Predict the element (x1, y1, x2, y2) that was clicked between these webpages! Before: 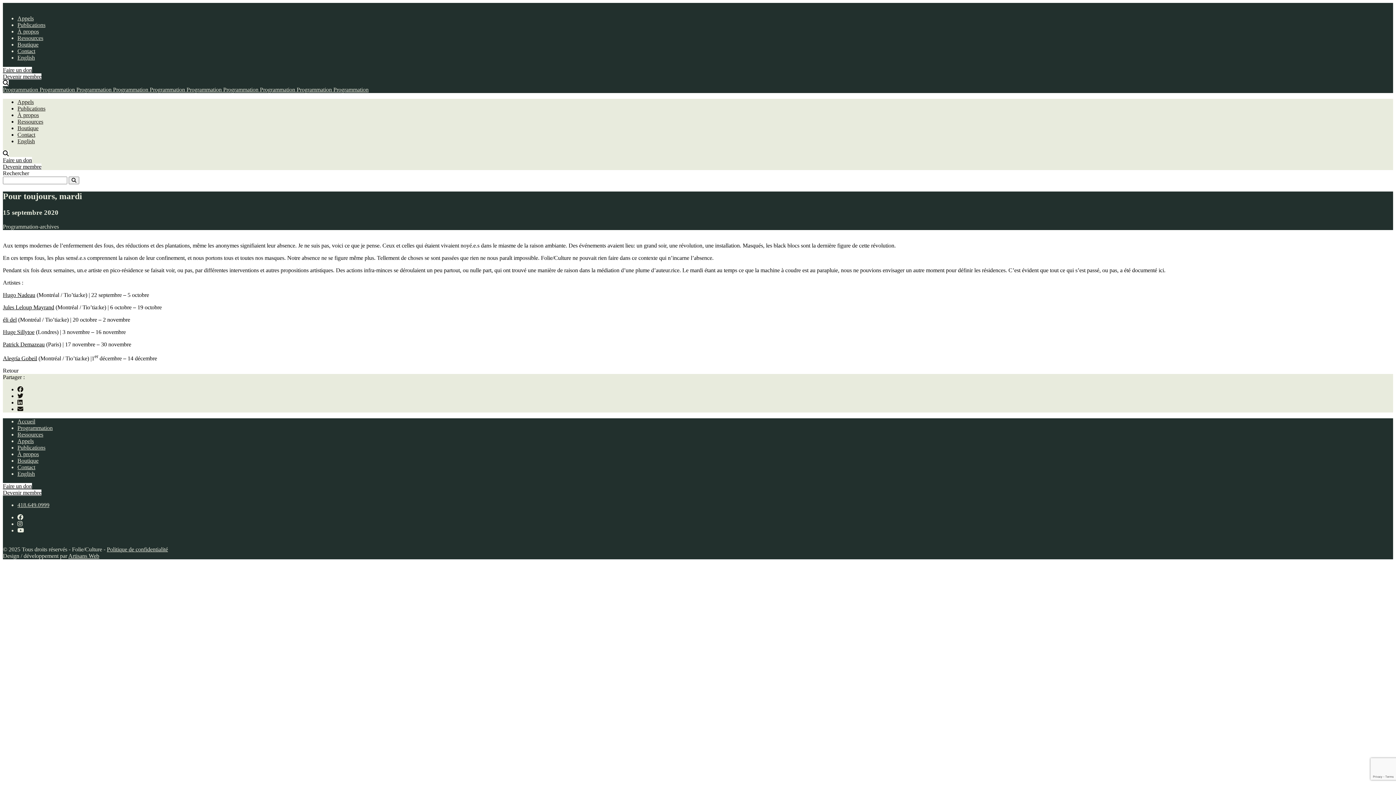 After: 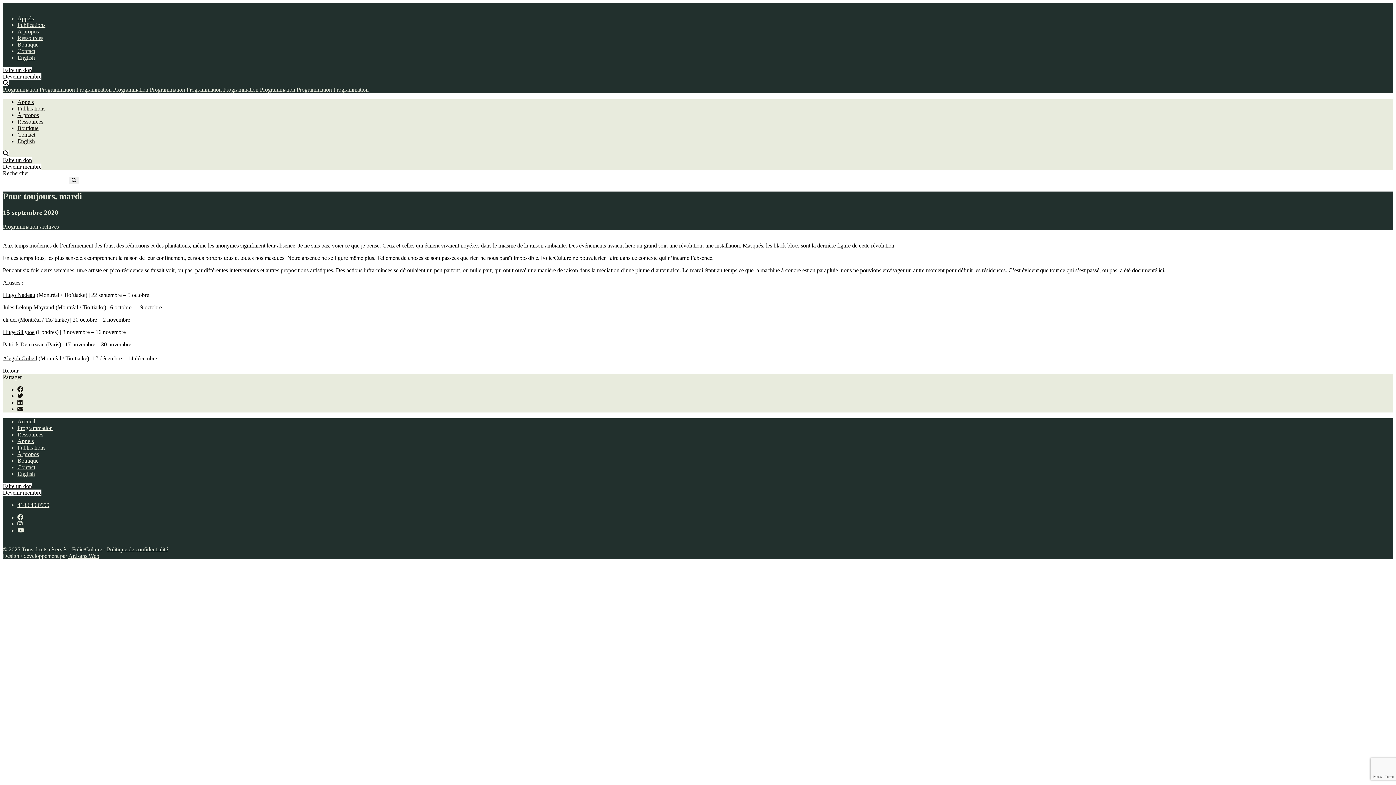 Action: label: 418.649.0999 bbox: (17, 502, 49, 508)